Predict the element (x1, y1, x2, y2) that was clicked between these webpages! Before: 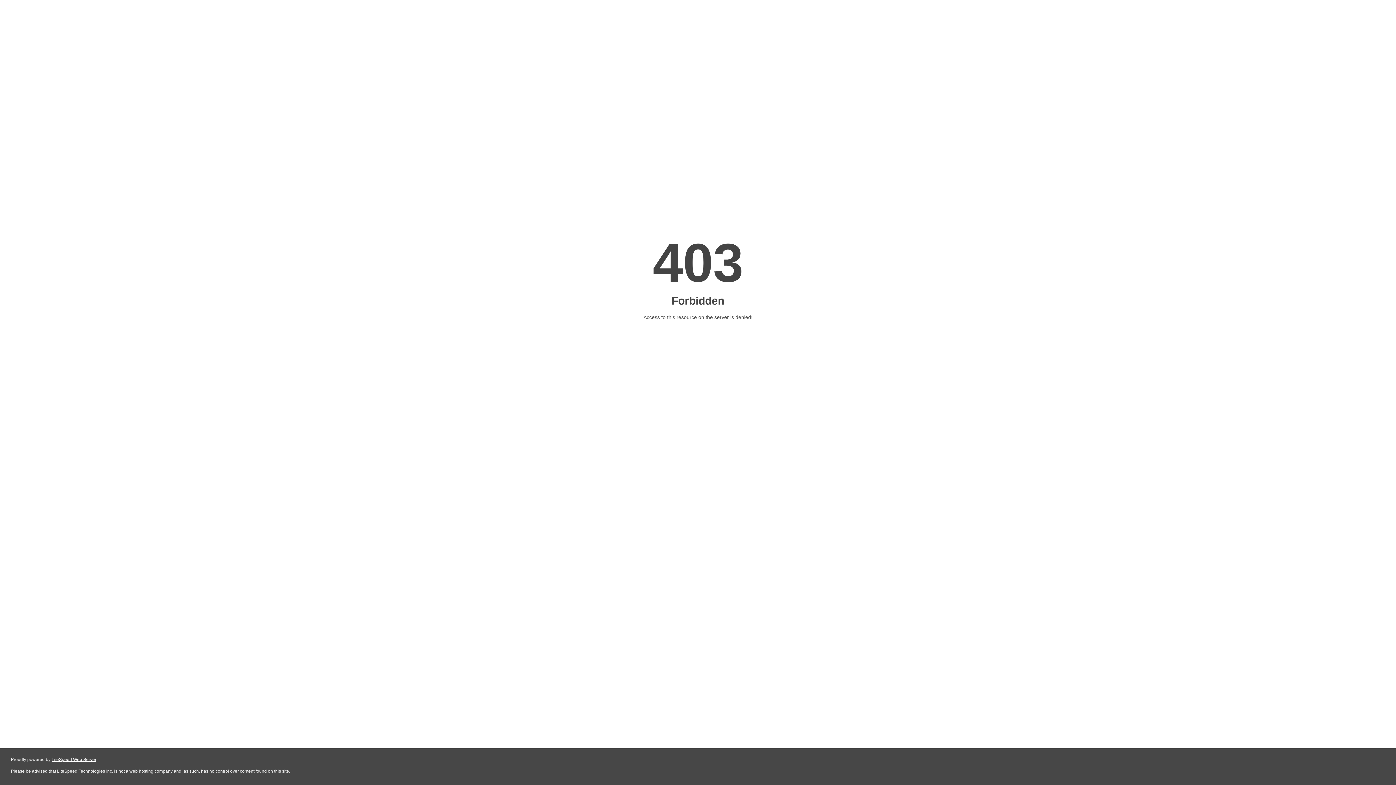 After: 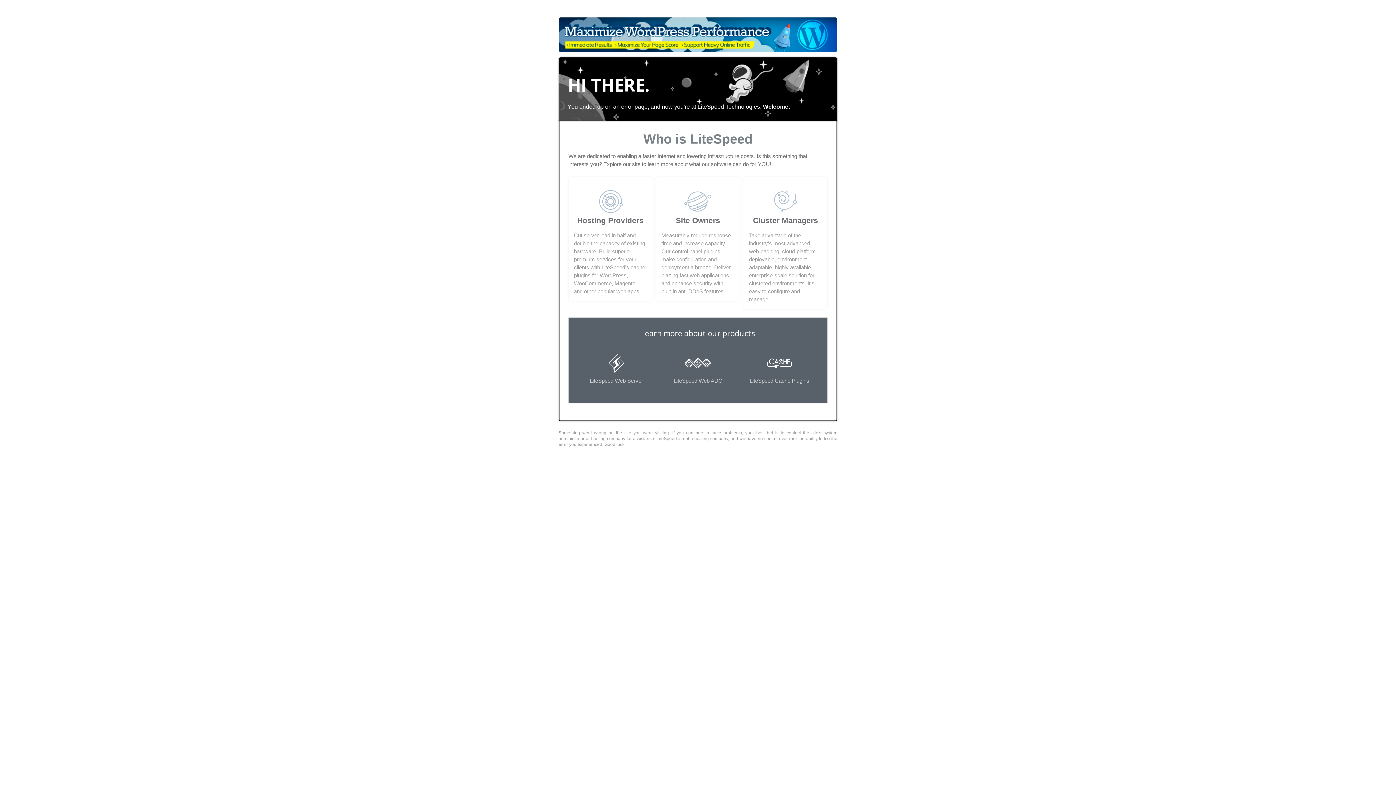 Action: label: LiteSpeed Web Server bbox: (51, 757, 96, 762)